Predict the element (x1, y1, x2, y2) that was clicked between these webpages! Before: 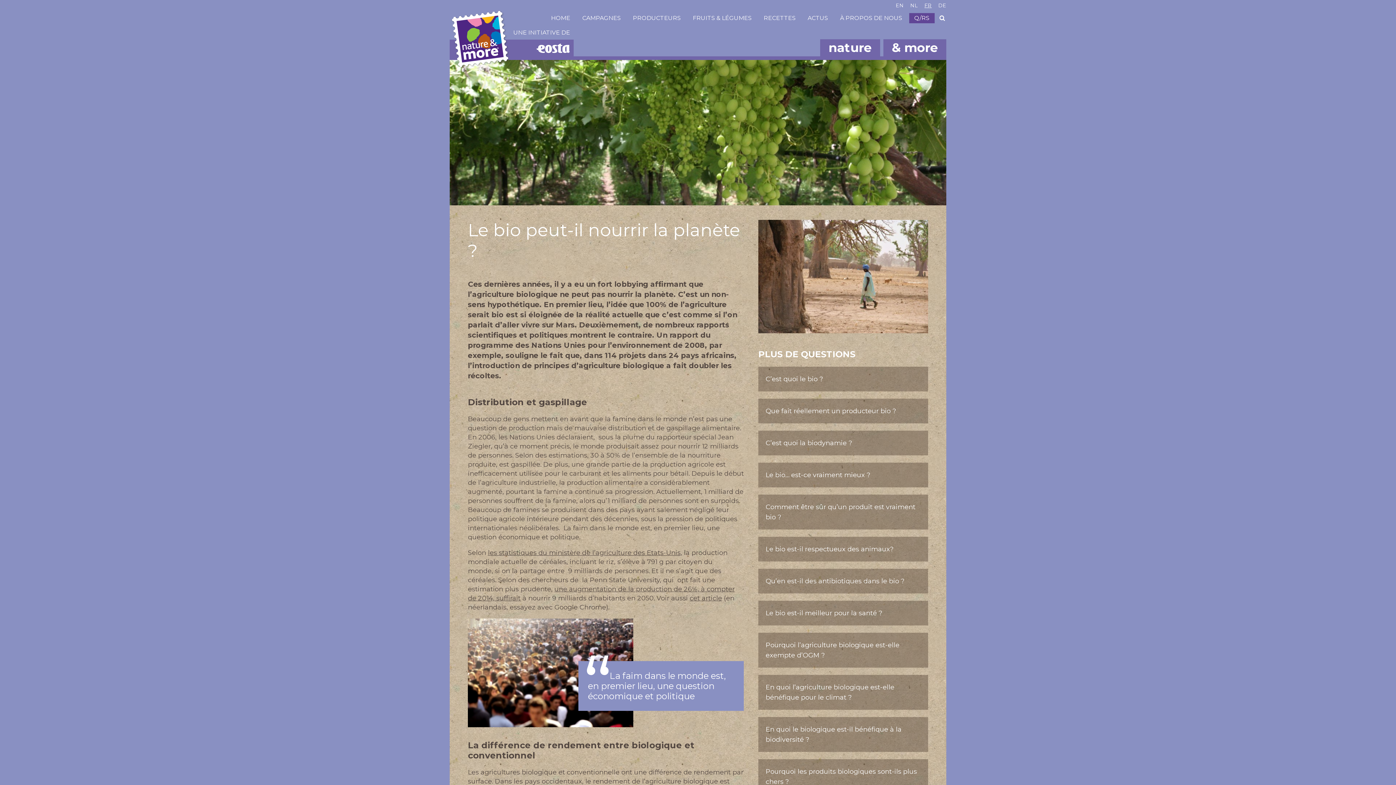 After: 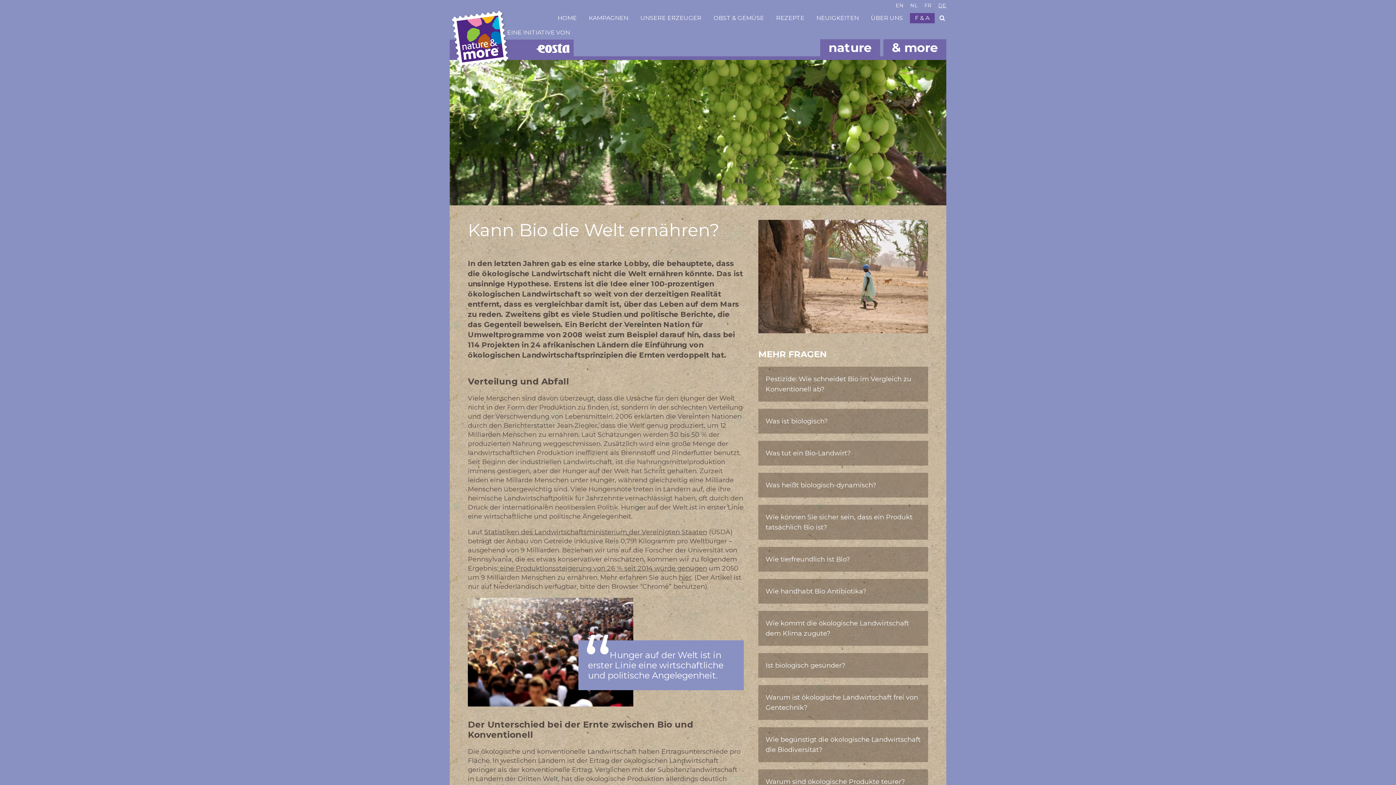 Action: label: DE bbox: (938, 2, 946, 8)